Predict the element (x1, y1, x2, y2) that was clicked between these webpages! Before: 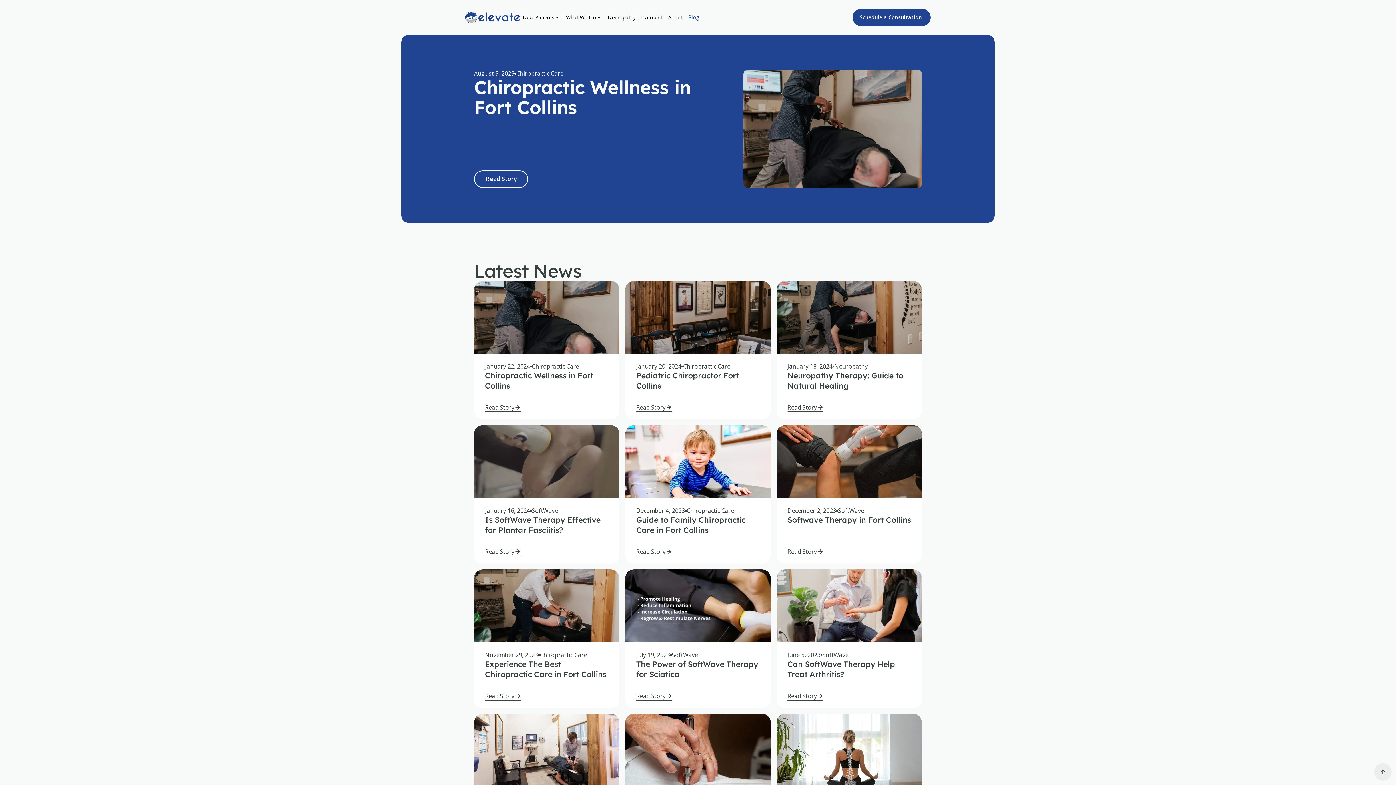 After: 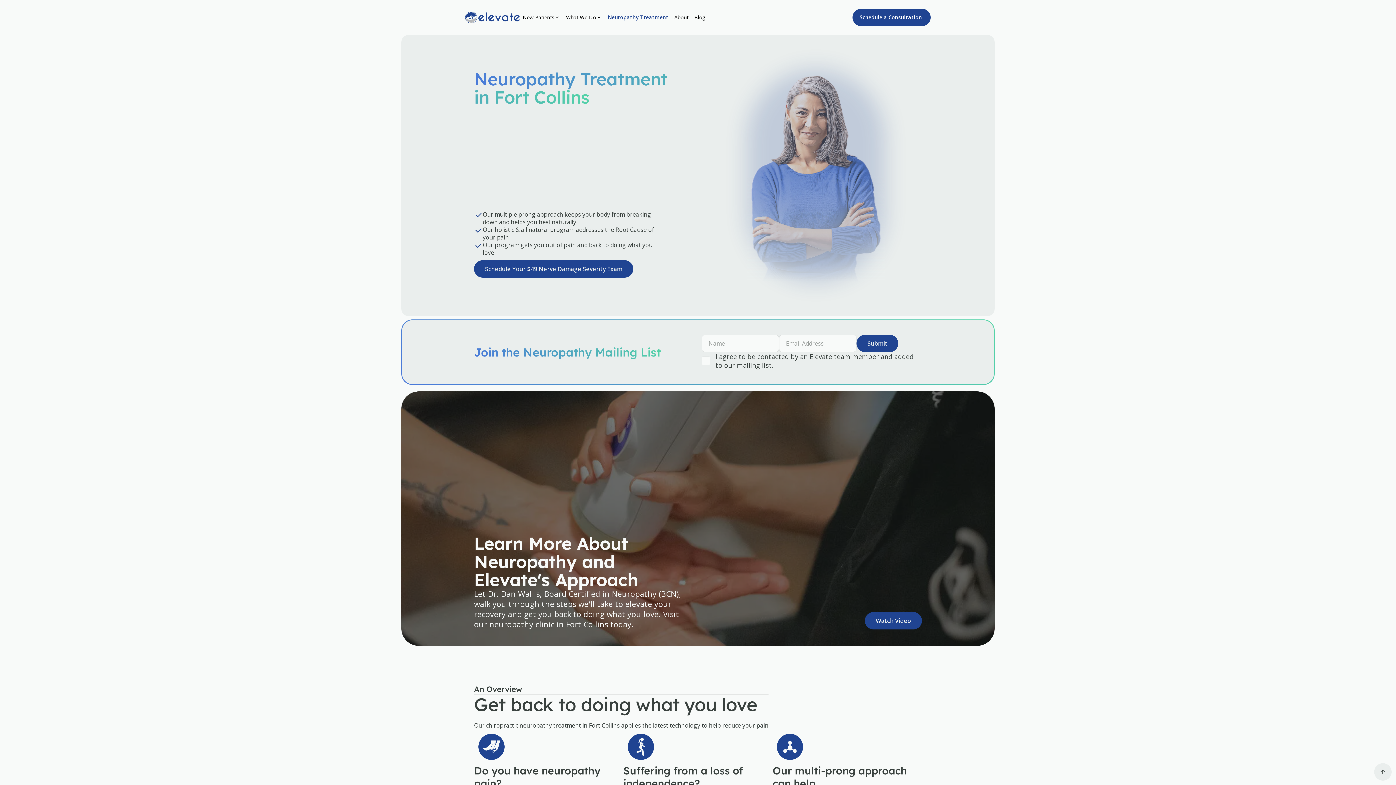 Action: bbox: (605, 8, 665, 26) label: Neuropathy Treatment